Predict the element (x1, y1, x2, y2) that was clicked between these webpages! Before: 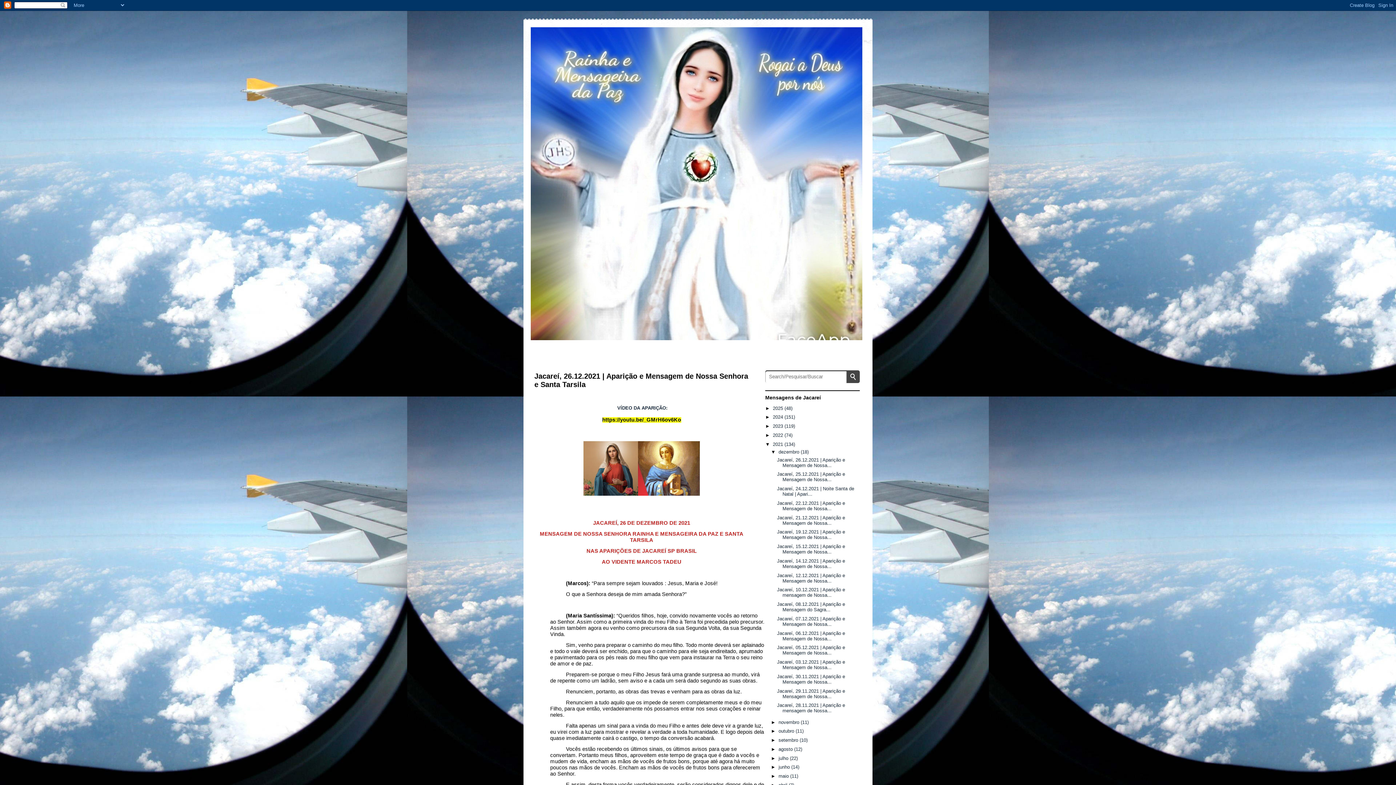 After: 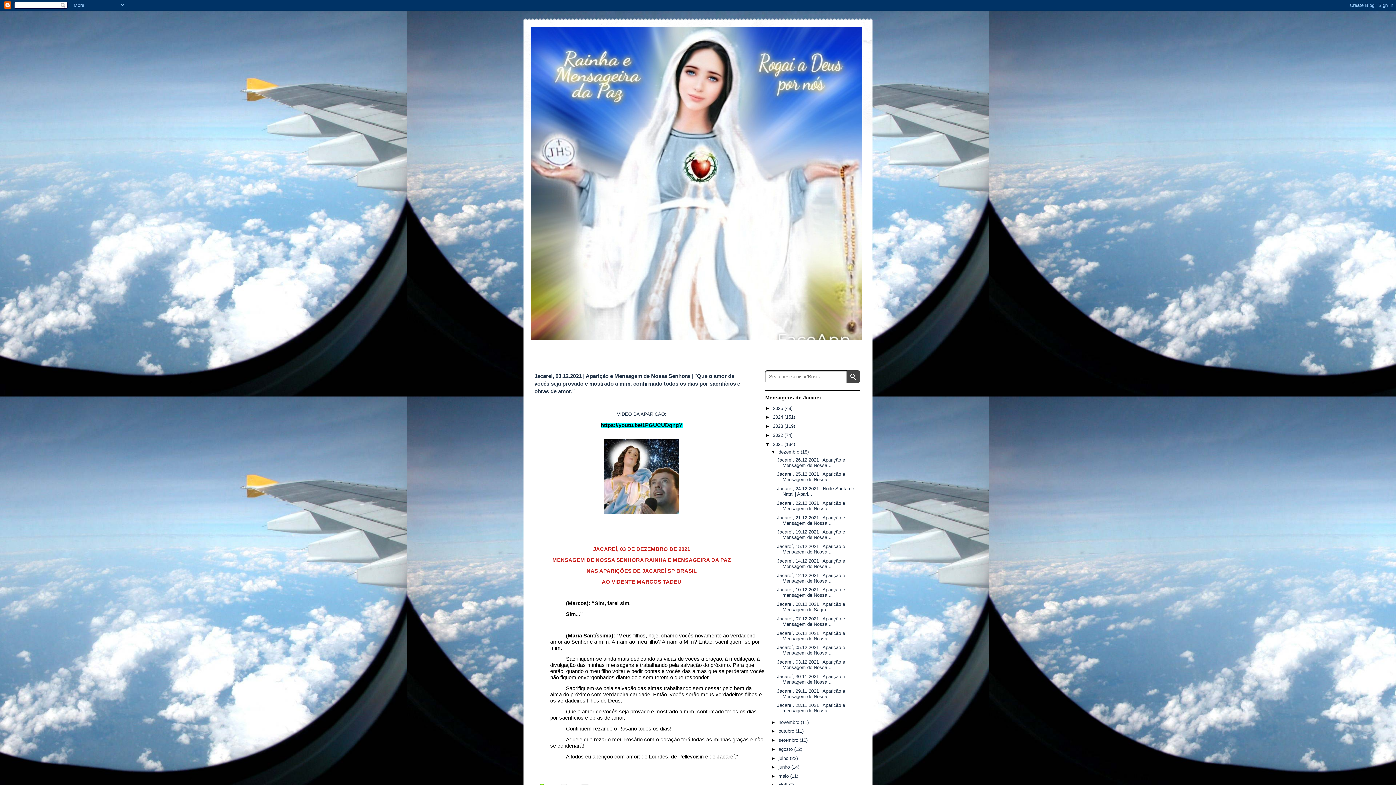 Action: bbox: (777, 659, 845, 670) label: Jacareí, 03.12.2021 | Aparição e Mensagem de Nossa...